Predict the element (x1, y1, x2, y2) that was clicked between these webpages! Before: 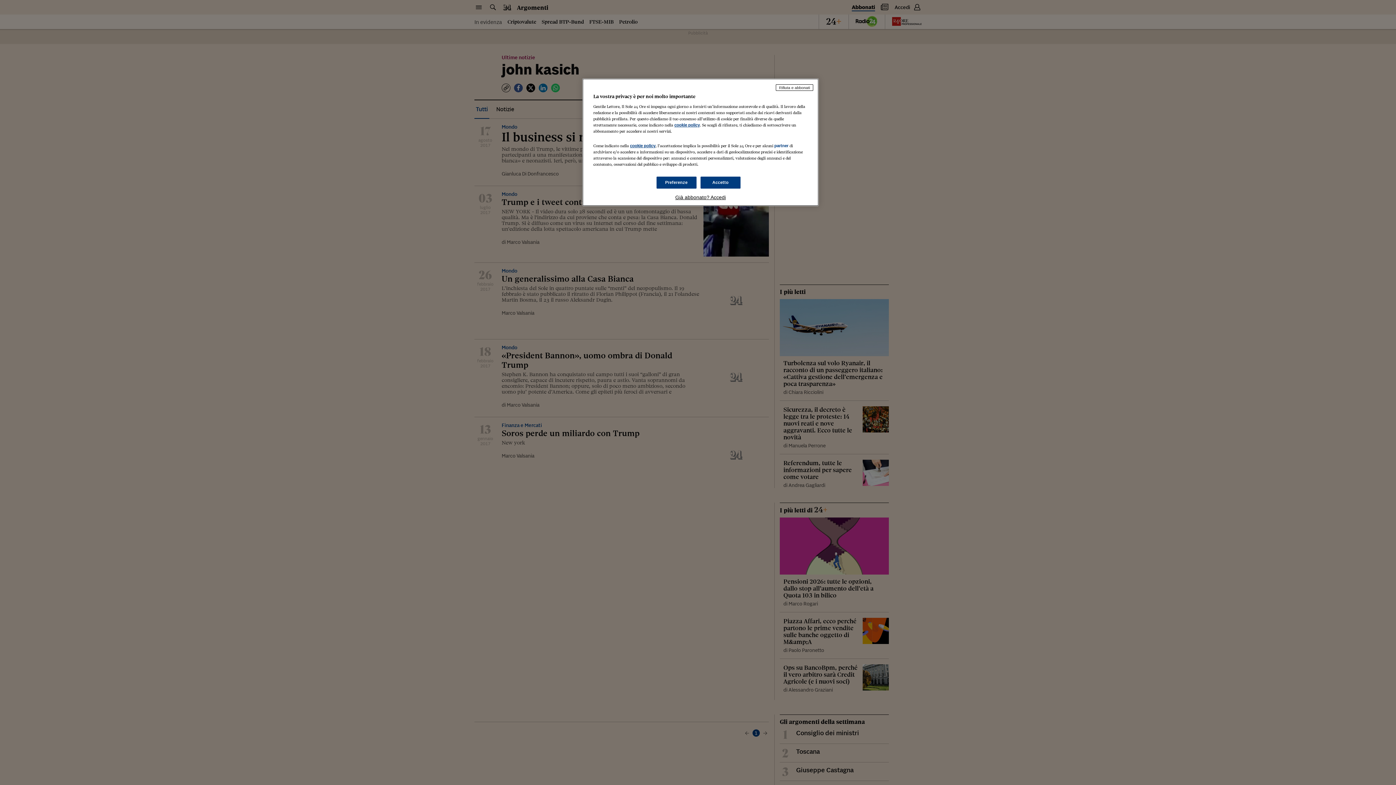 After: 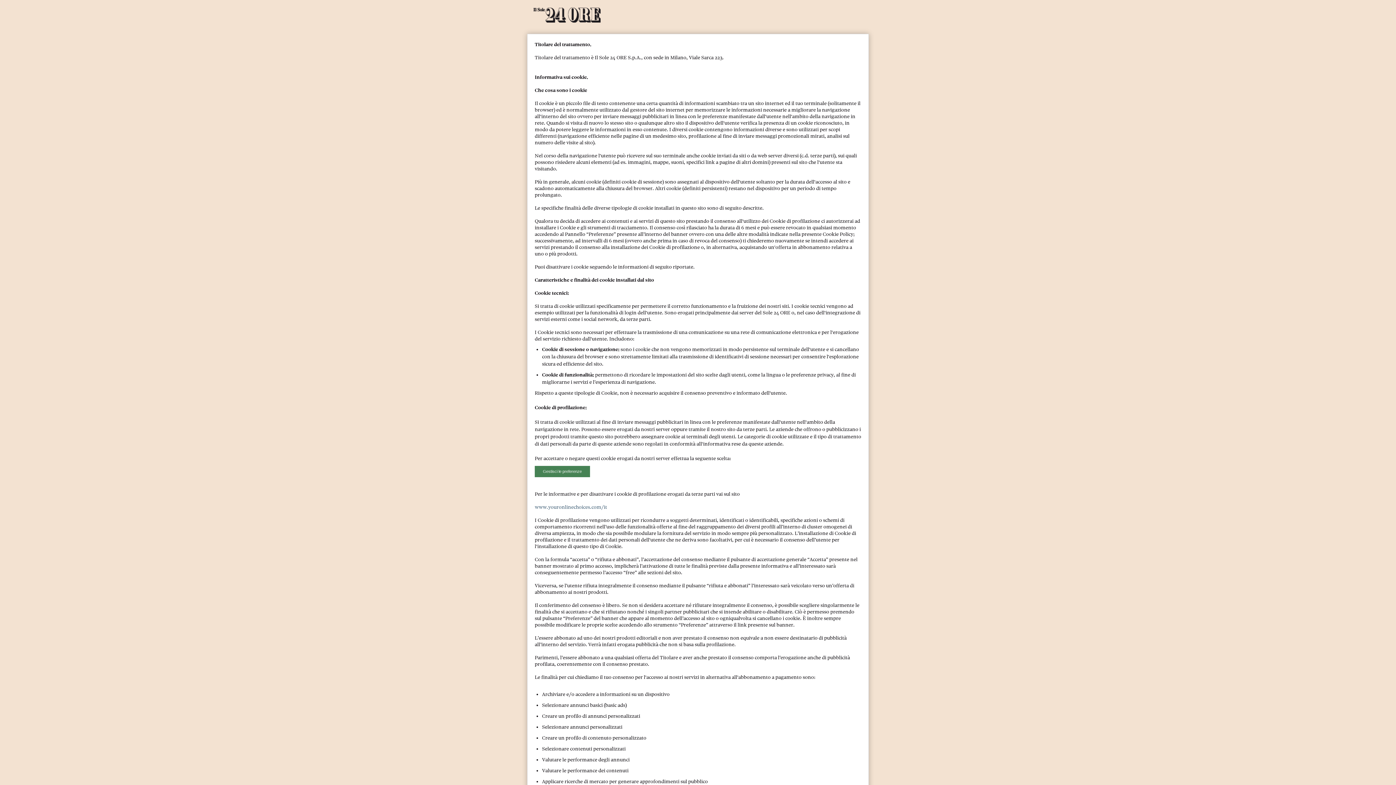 Action: bbox: (674, 122, 700, 127) label: cookie policy